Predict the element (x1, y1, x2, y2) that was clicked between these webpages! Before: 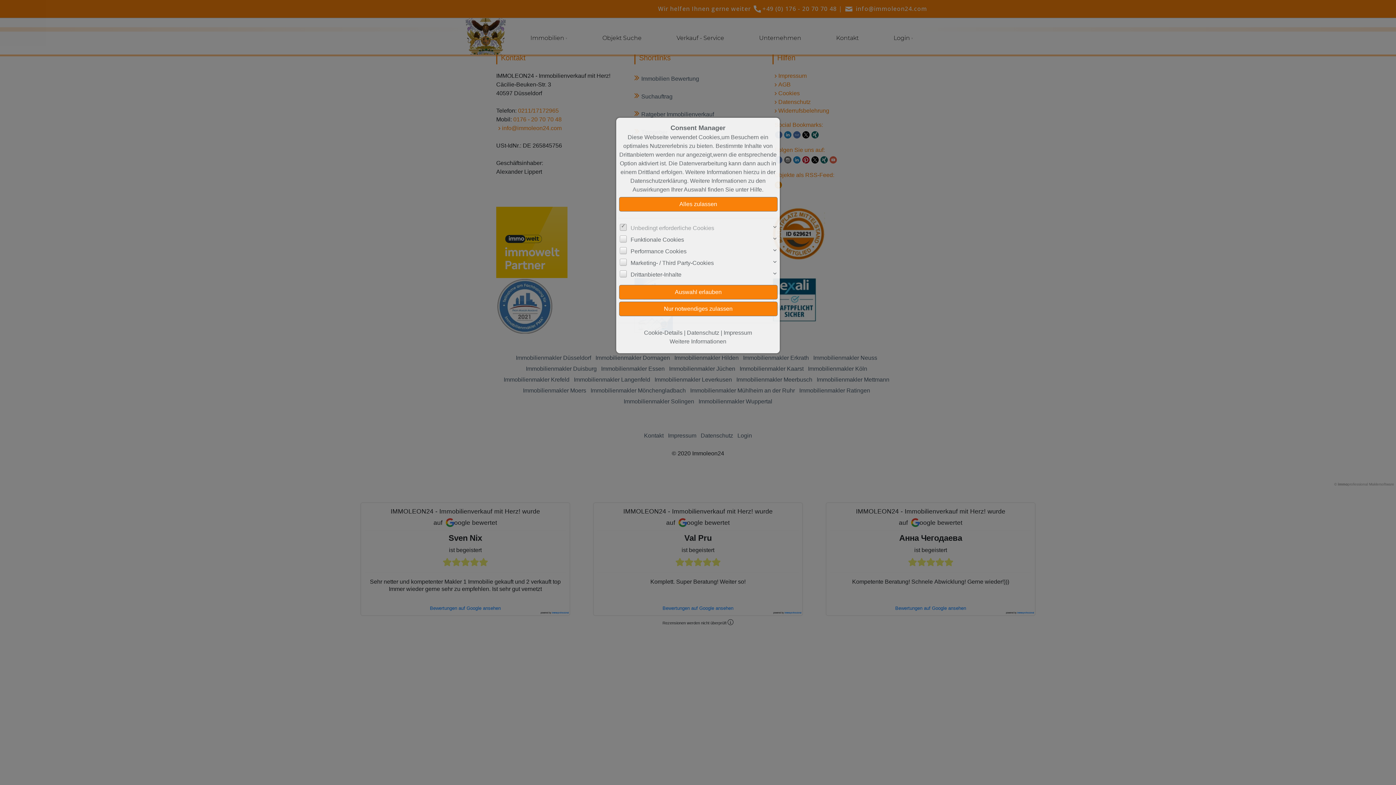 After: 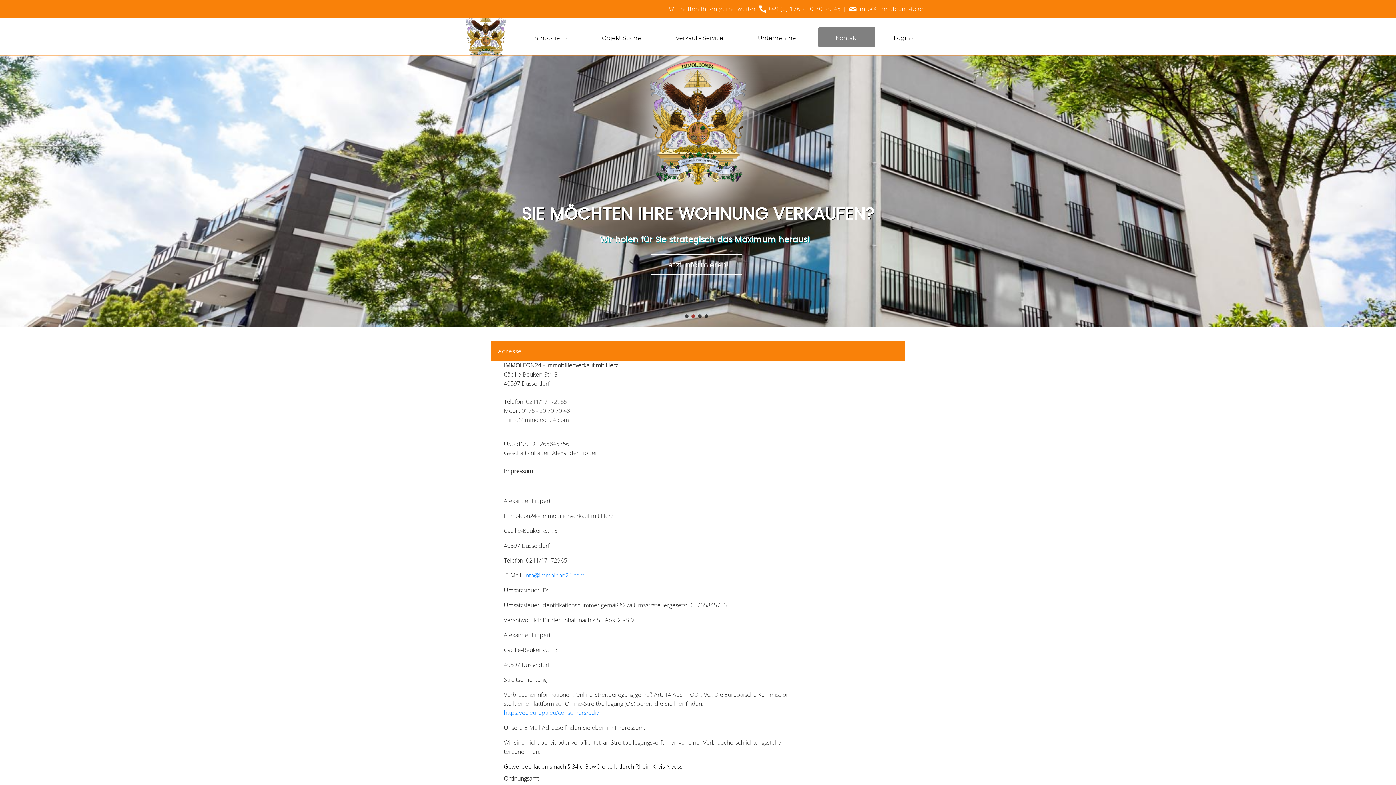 Action: bbox: (723, 329, 752, 336) label: Impressum